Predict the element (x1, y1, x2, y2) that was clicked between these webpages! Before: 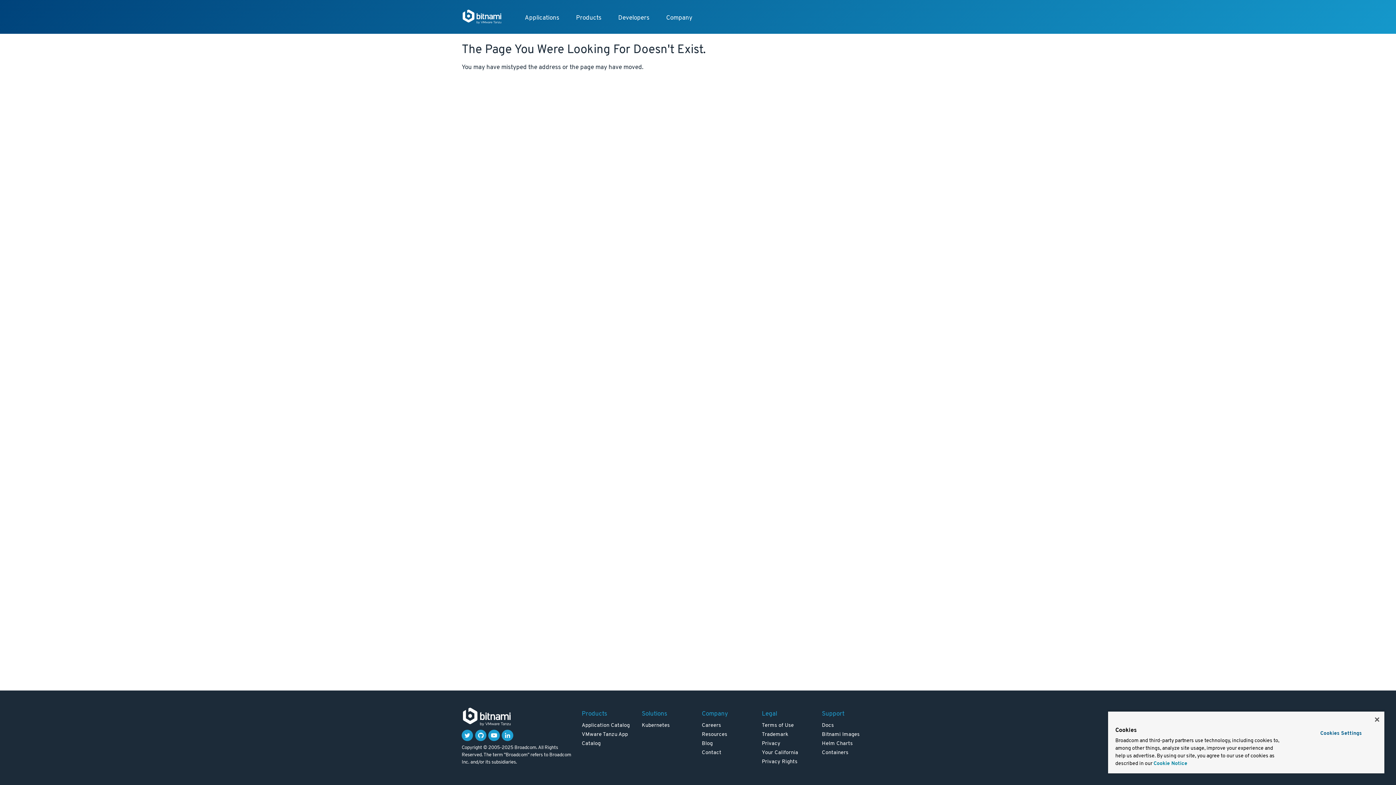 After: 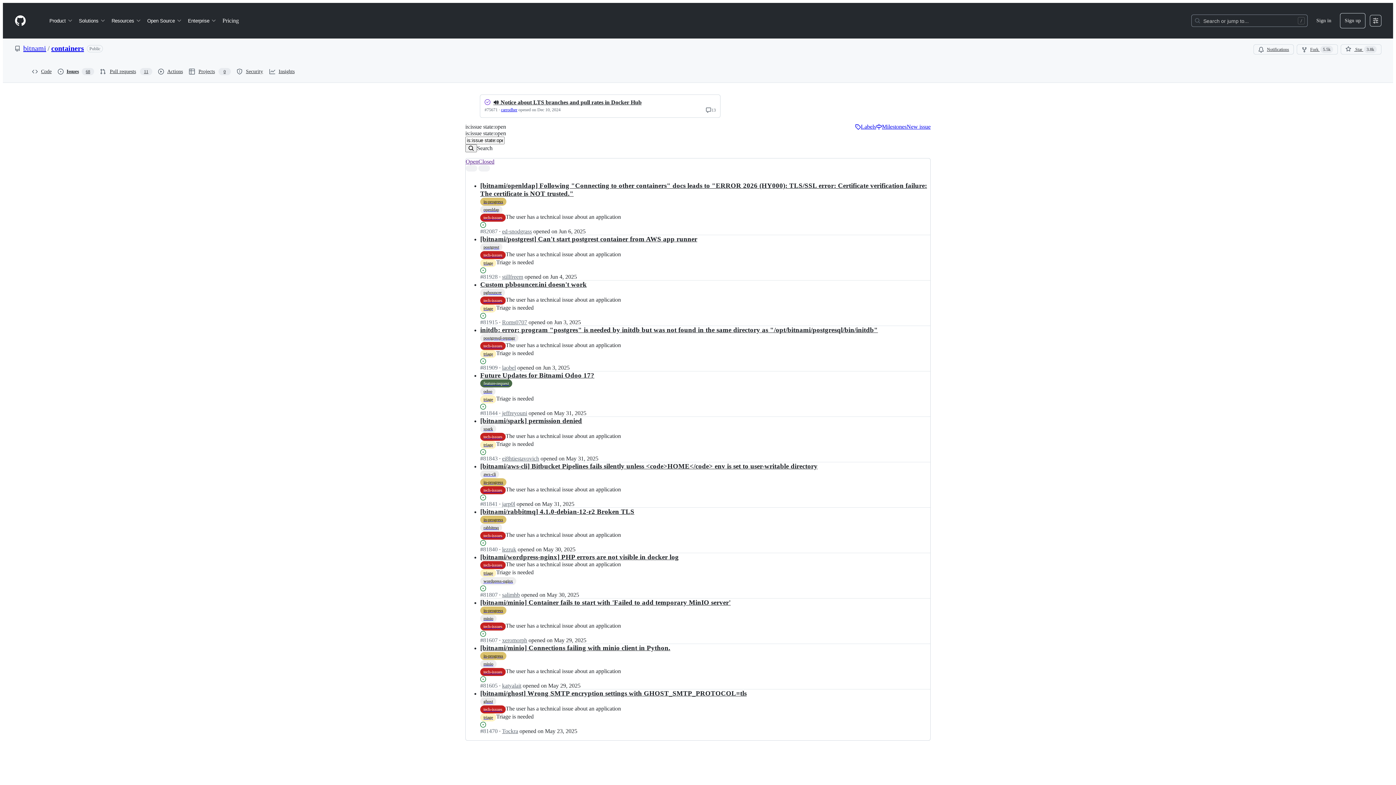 Action: bbox: (822, 749, 848, 756) label: Containers